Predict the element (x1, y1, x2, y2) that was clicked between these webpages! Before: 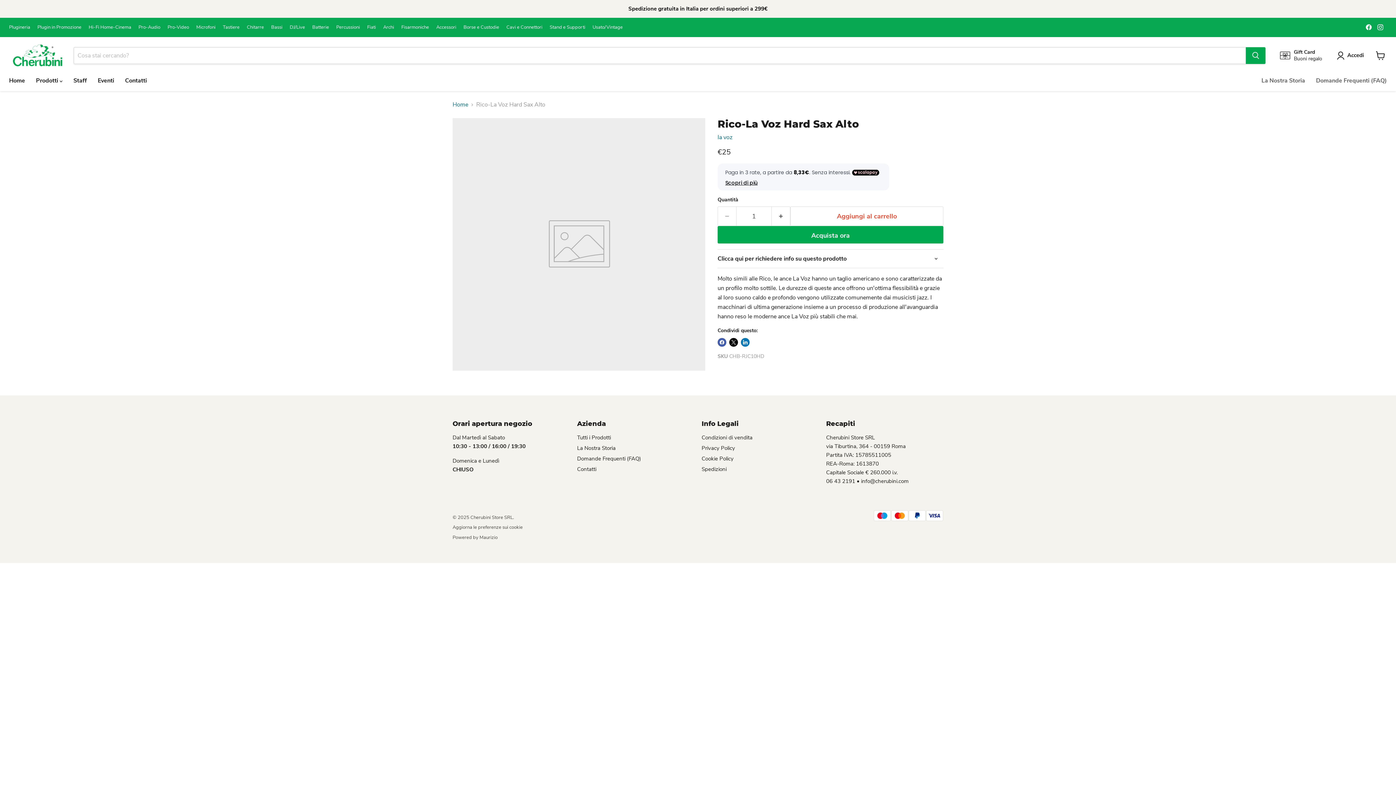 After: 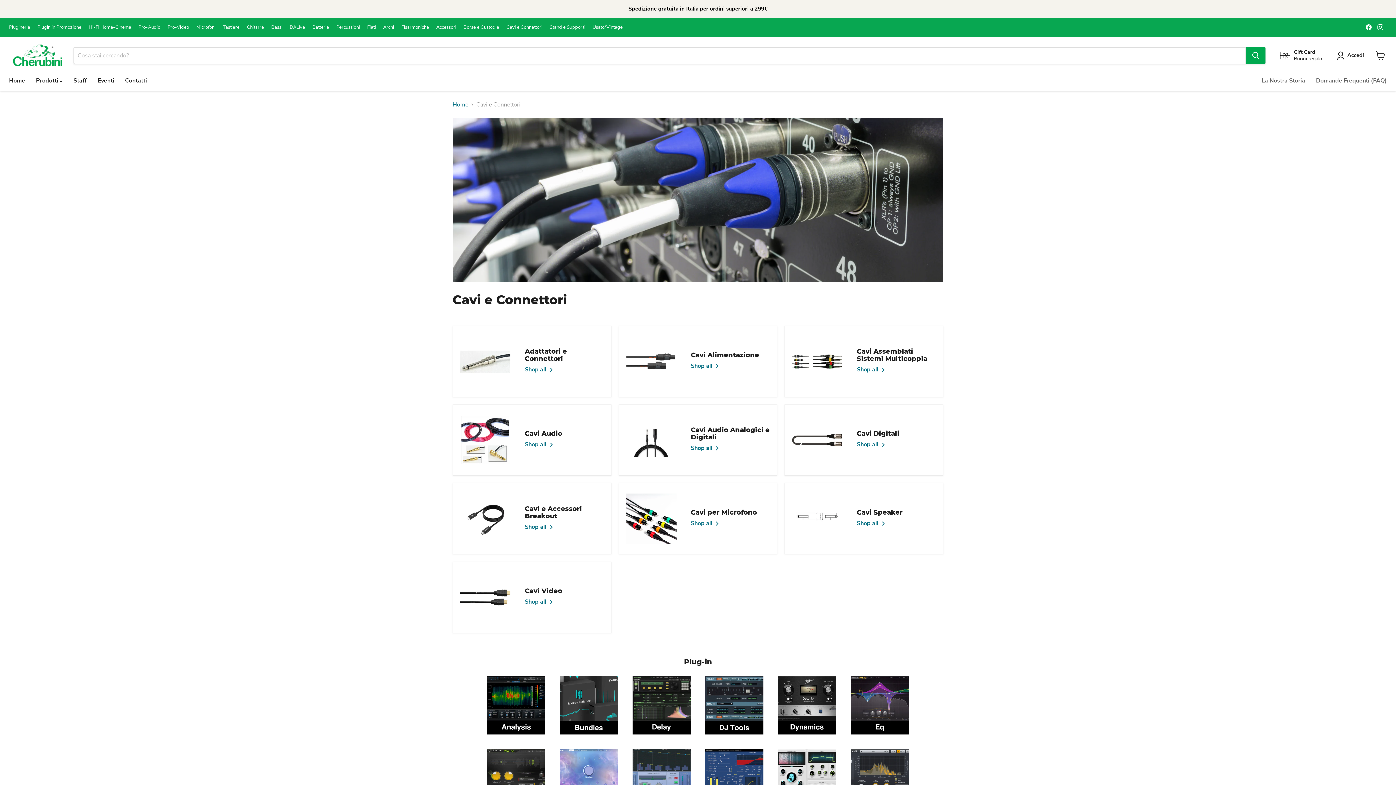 Action: label: Cavi e Connettori bbox: (506, 24, 542, 29)